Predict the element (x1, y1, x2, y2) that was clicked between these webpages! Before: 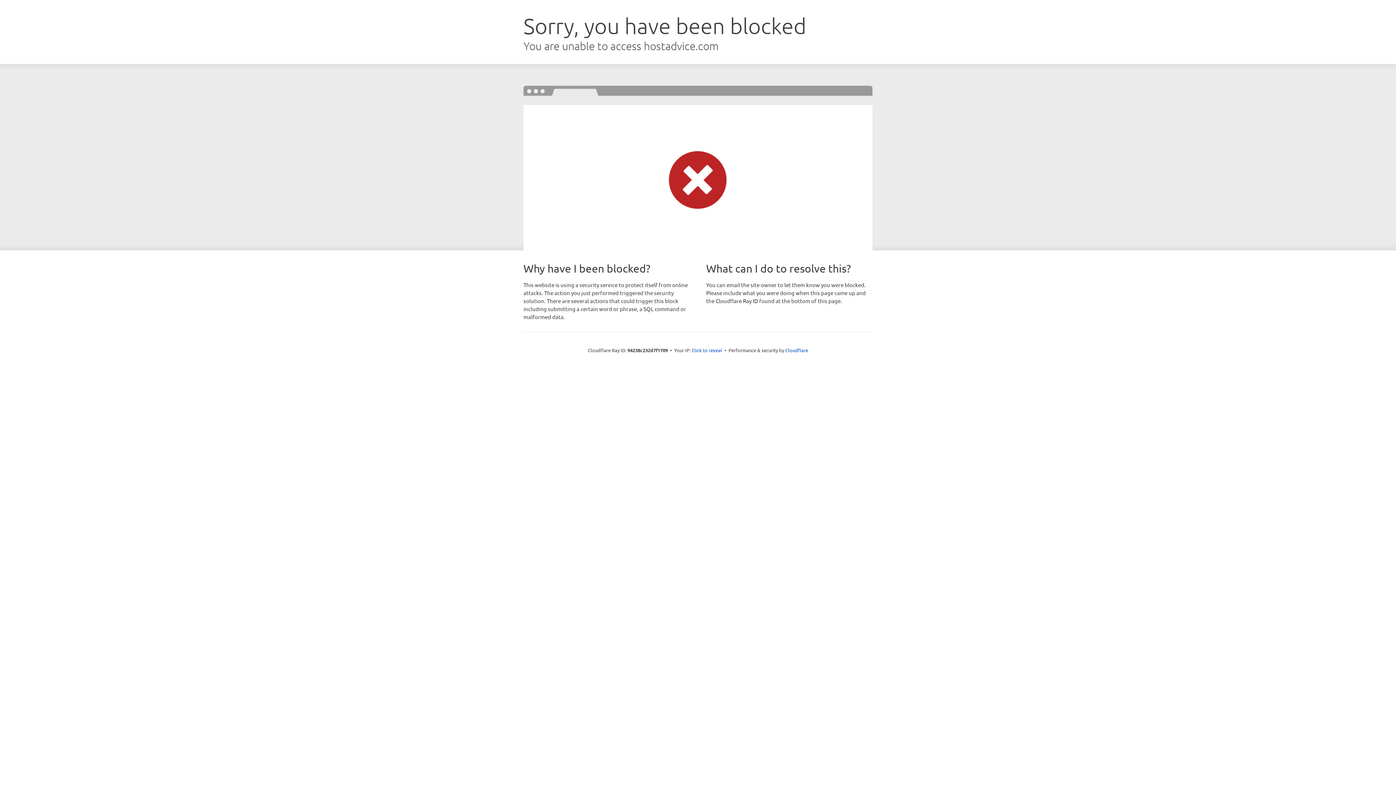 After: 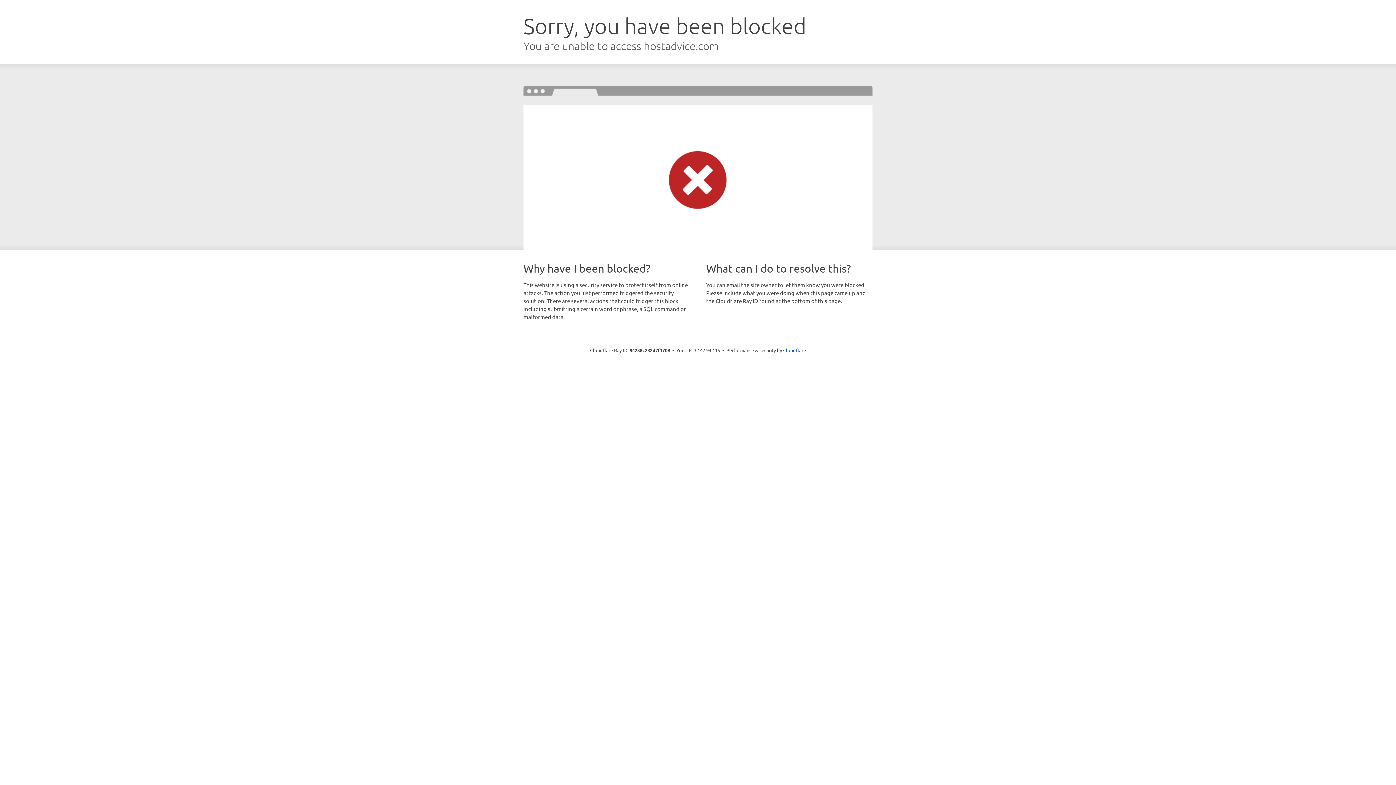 Action: bbox: (691, 346, 722, 353) label: Click to reveal